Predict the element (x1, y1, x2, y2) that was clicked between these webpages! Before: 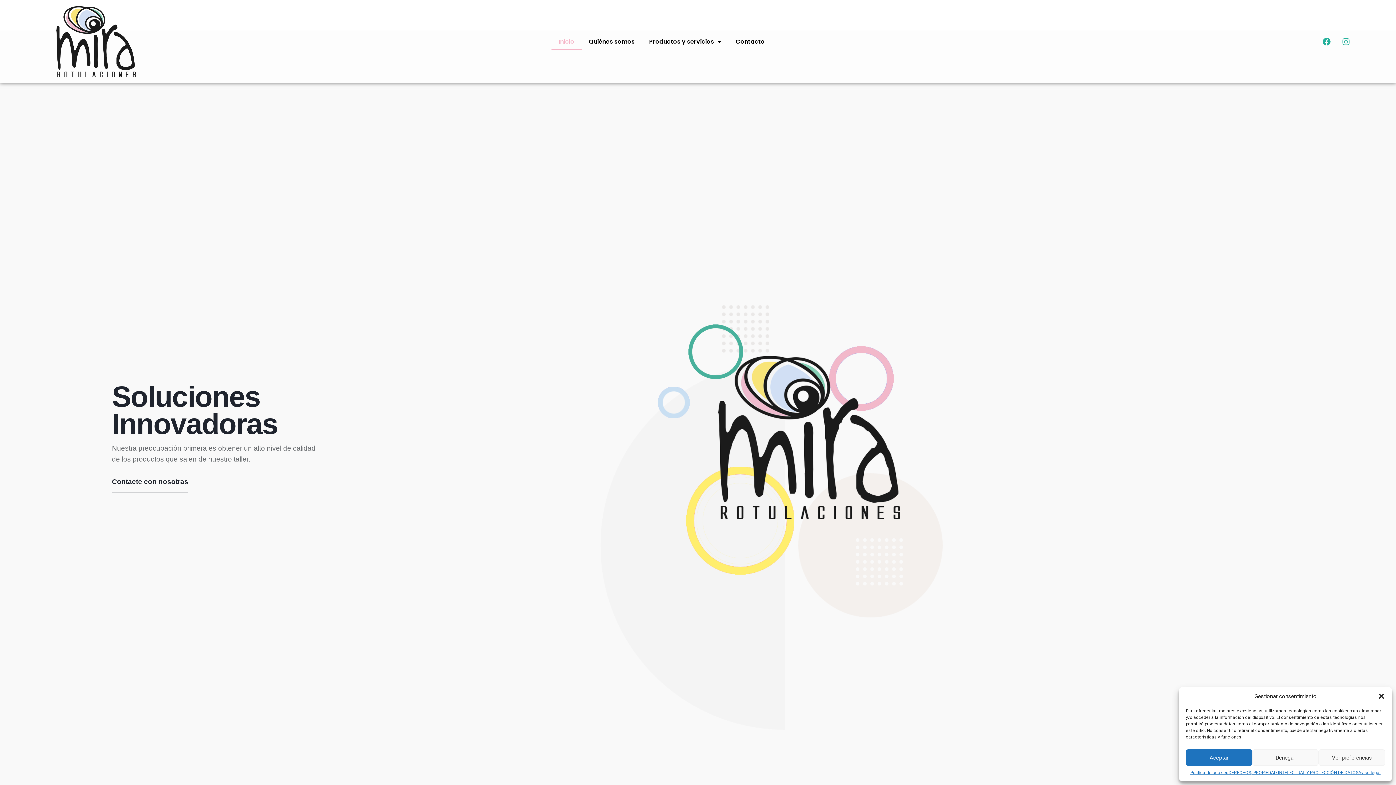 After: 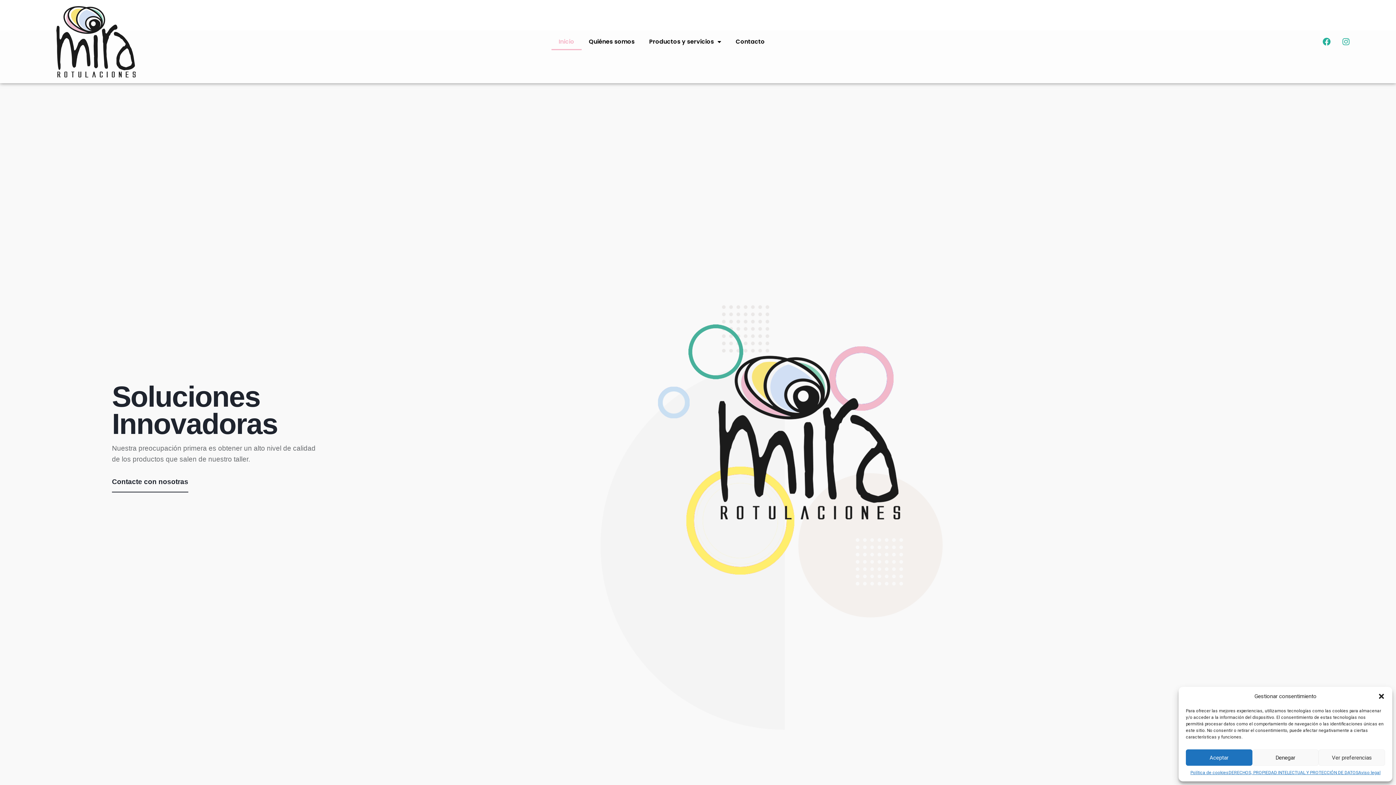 Action: bbox: (551, 33, 581, 50) label: Inicio